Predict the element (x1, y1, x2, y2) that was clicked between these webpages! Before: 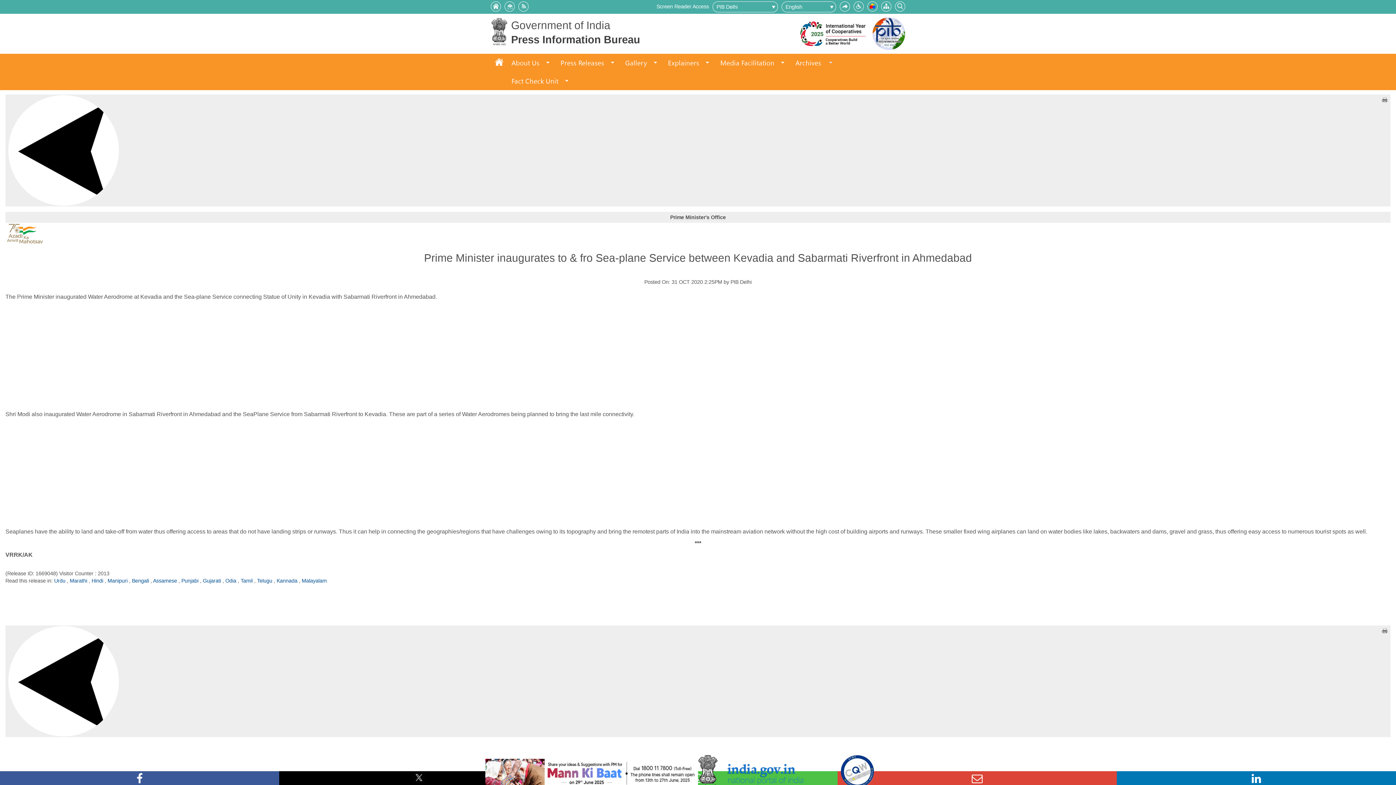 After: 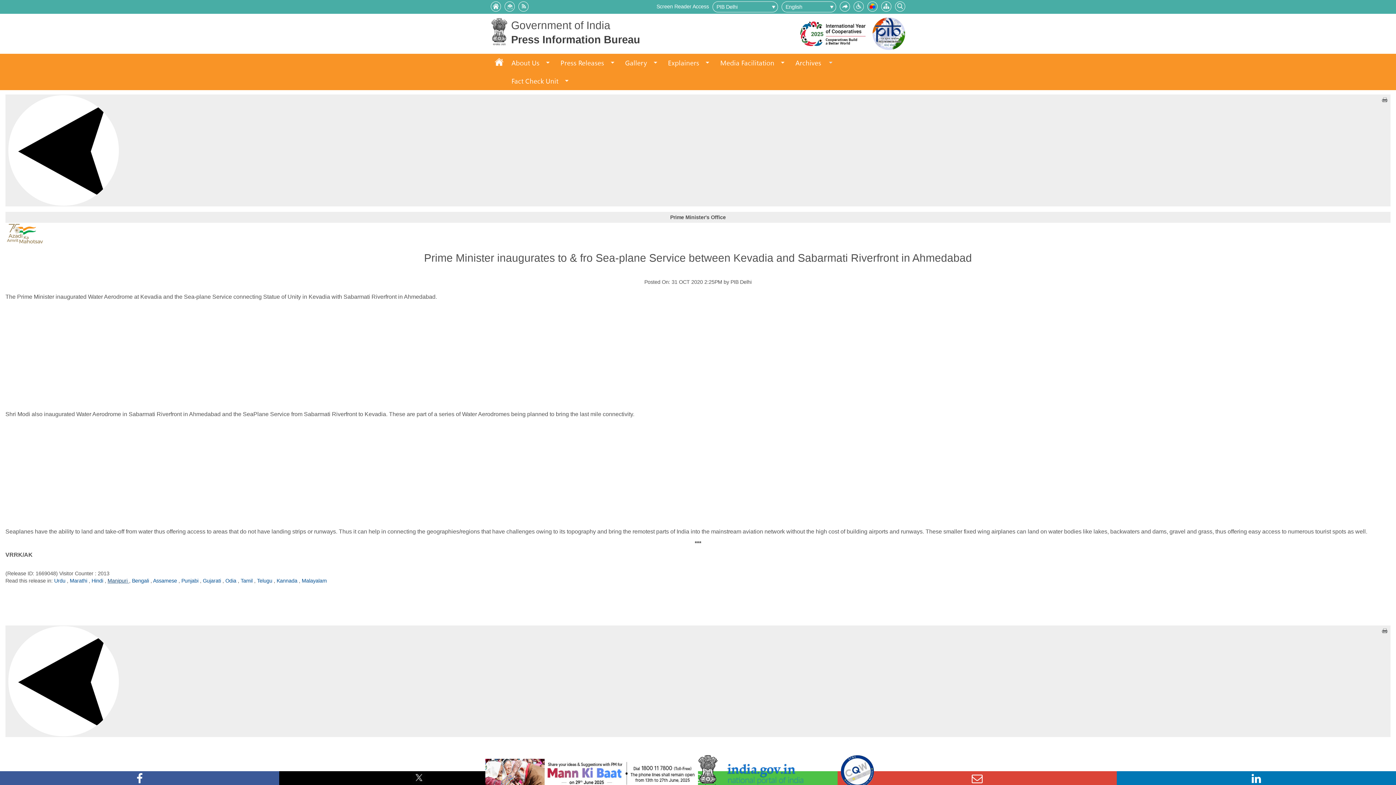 Action: label: Manipuri  bbox: (107, 578, 129, 583)